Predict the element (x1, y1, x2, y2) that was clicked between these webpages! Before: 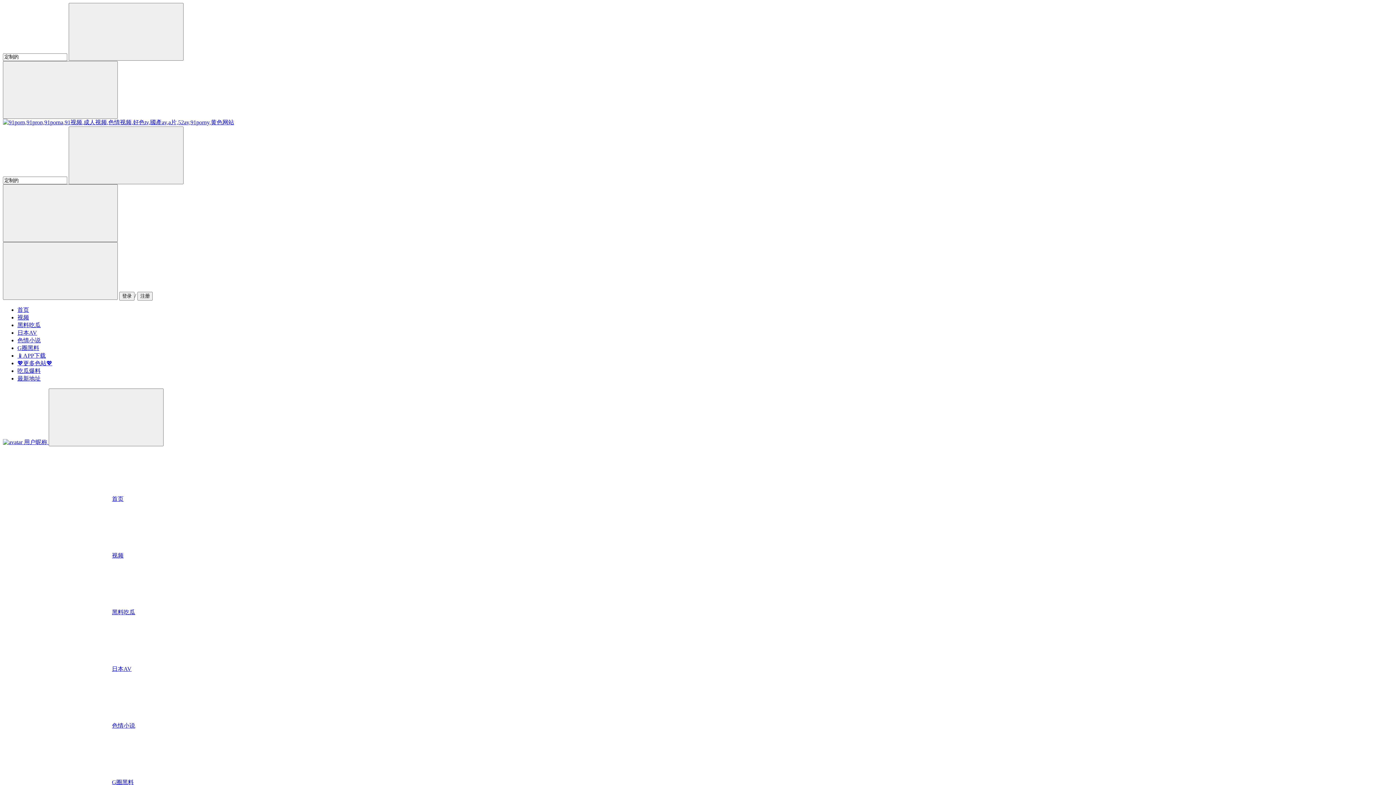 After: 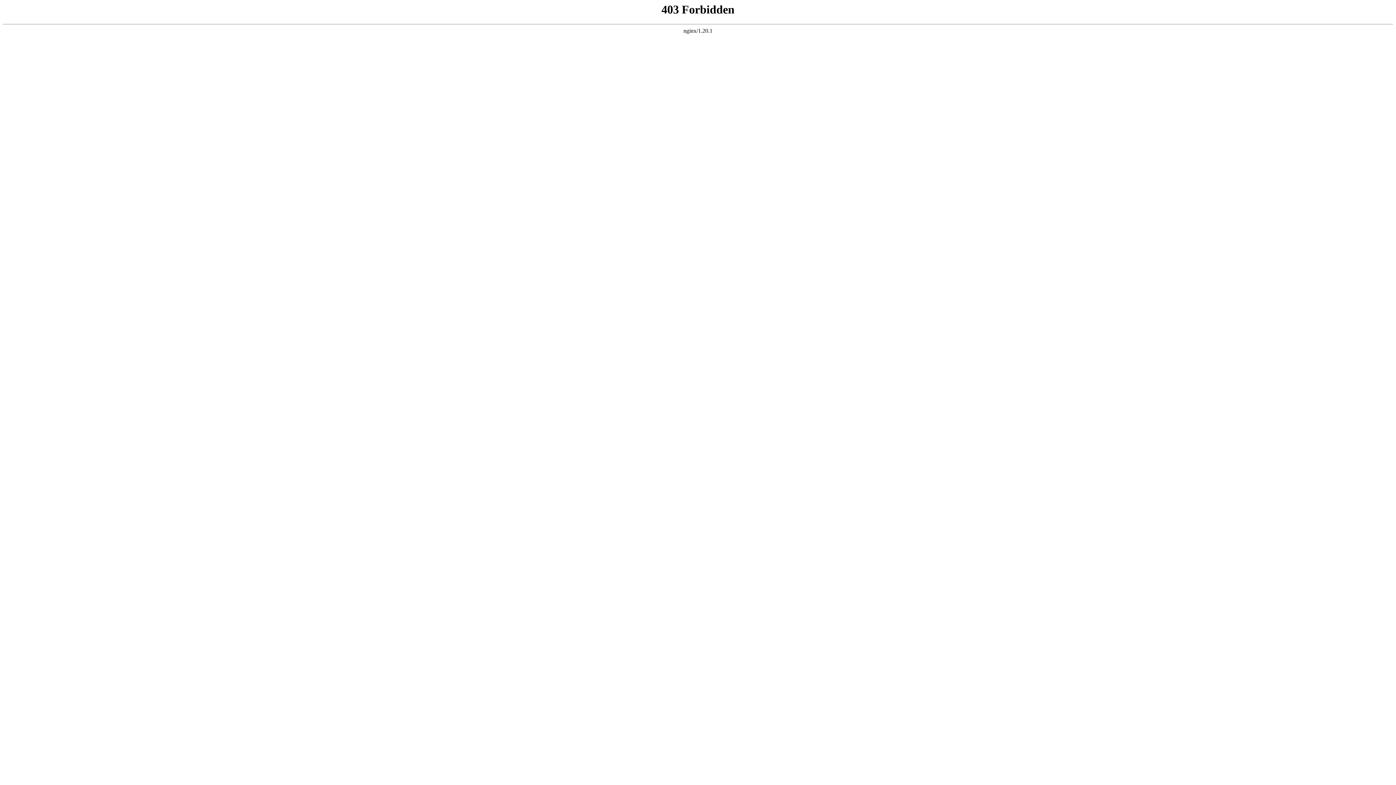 Action: label: 日本AV bbox: (17, 329, 37, 336)